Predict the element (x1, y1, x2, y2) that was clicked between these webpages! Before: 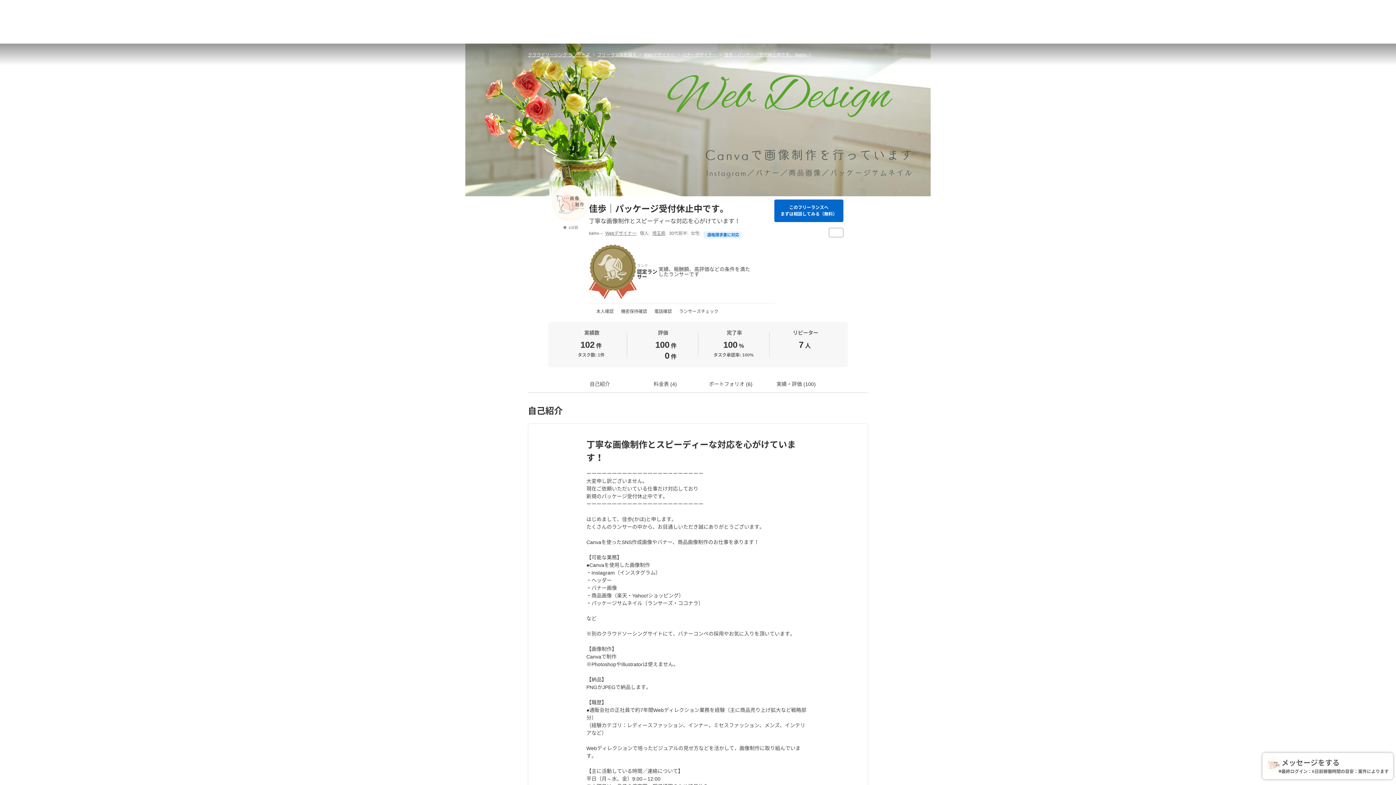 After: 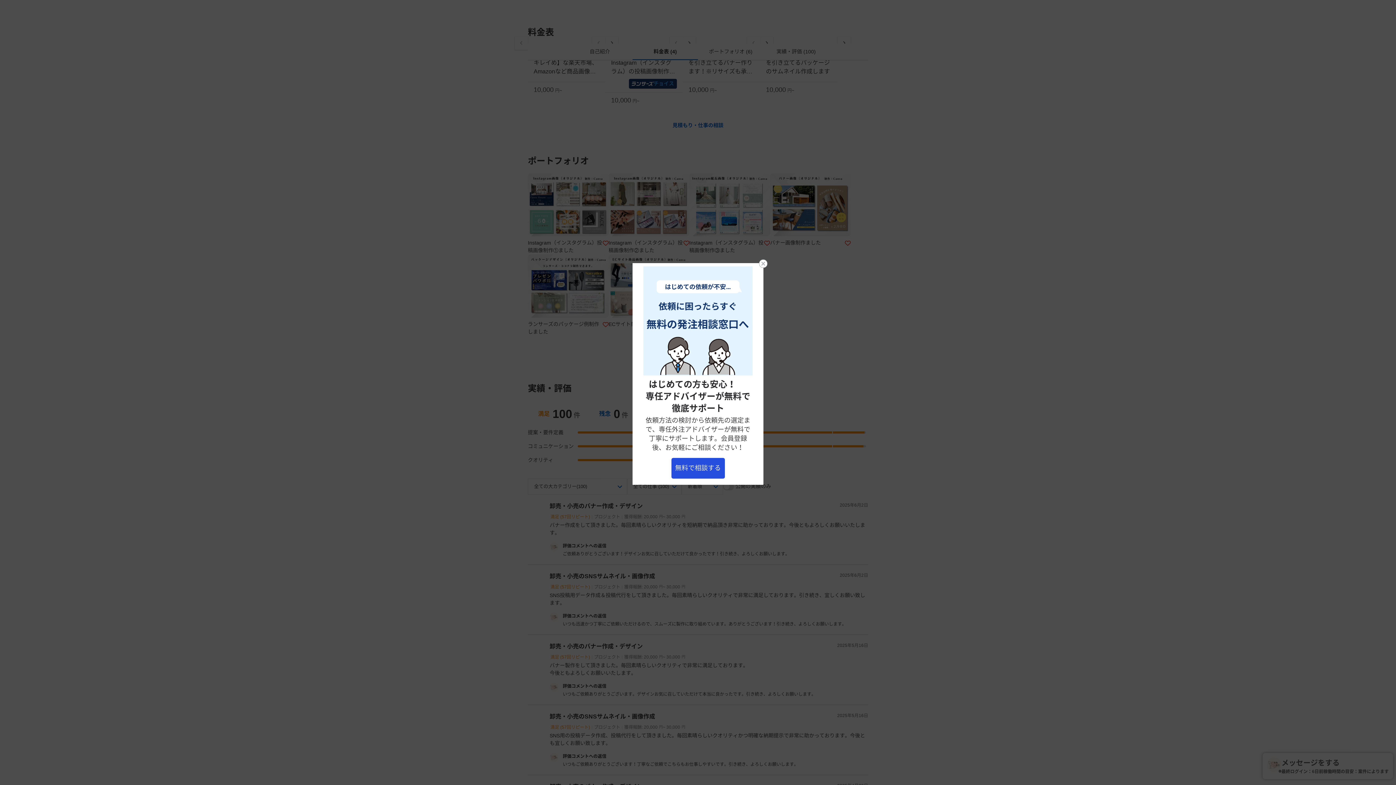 Action: label: 料金表 (4) bbox: (632, 376, 698, 392)